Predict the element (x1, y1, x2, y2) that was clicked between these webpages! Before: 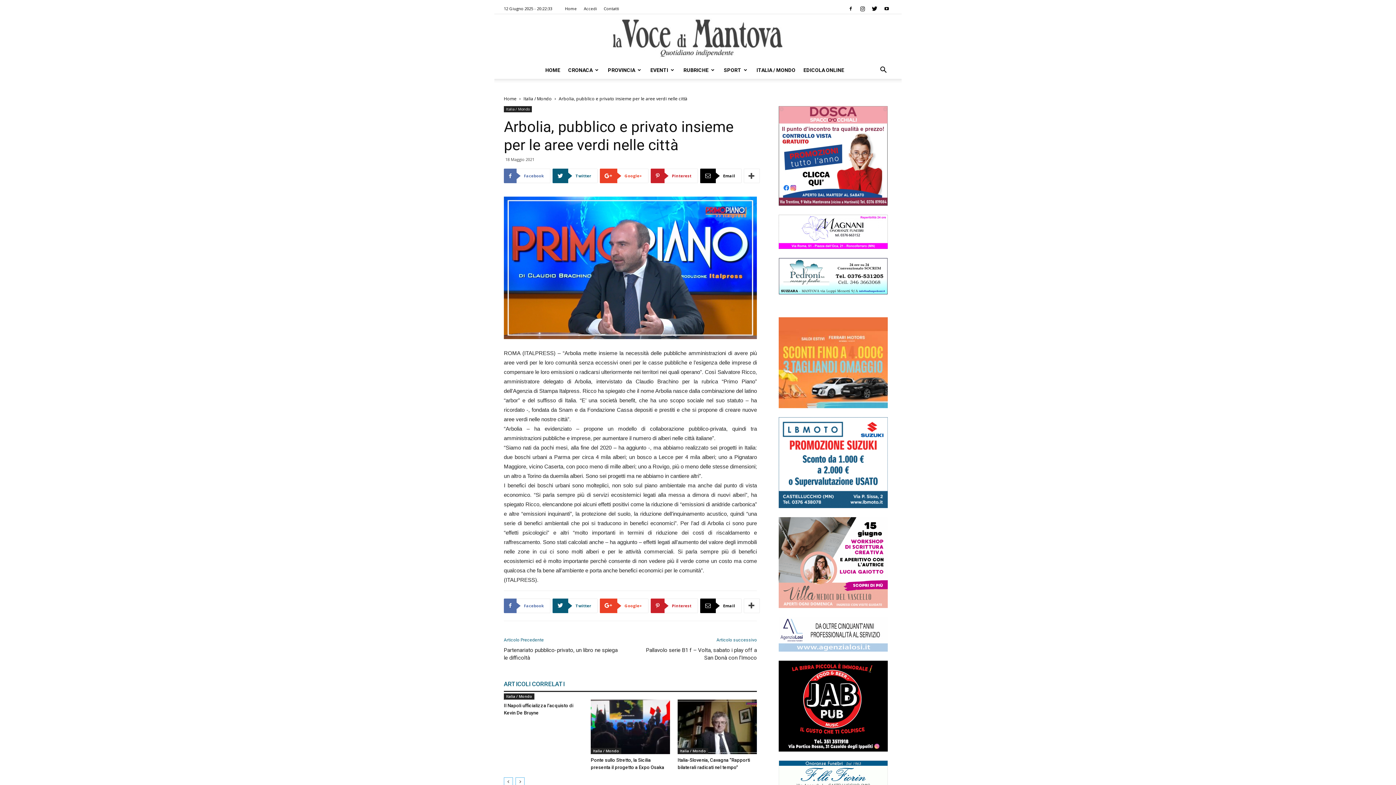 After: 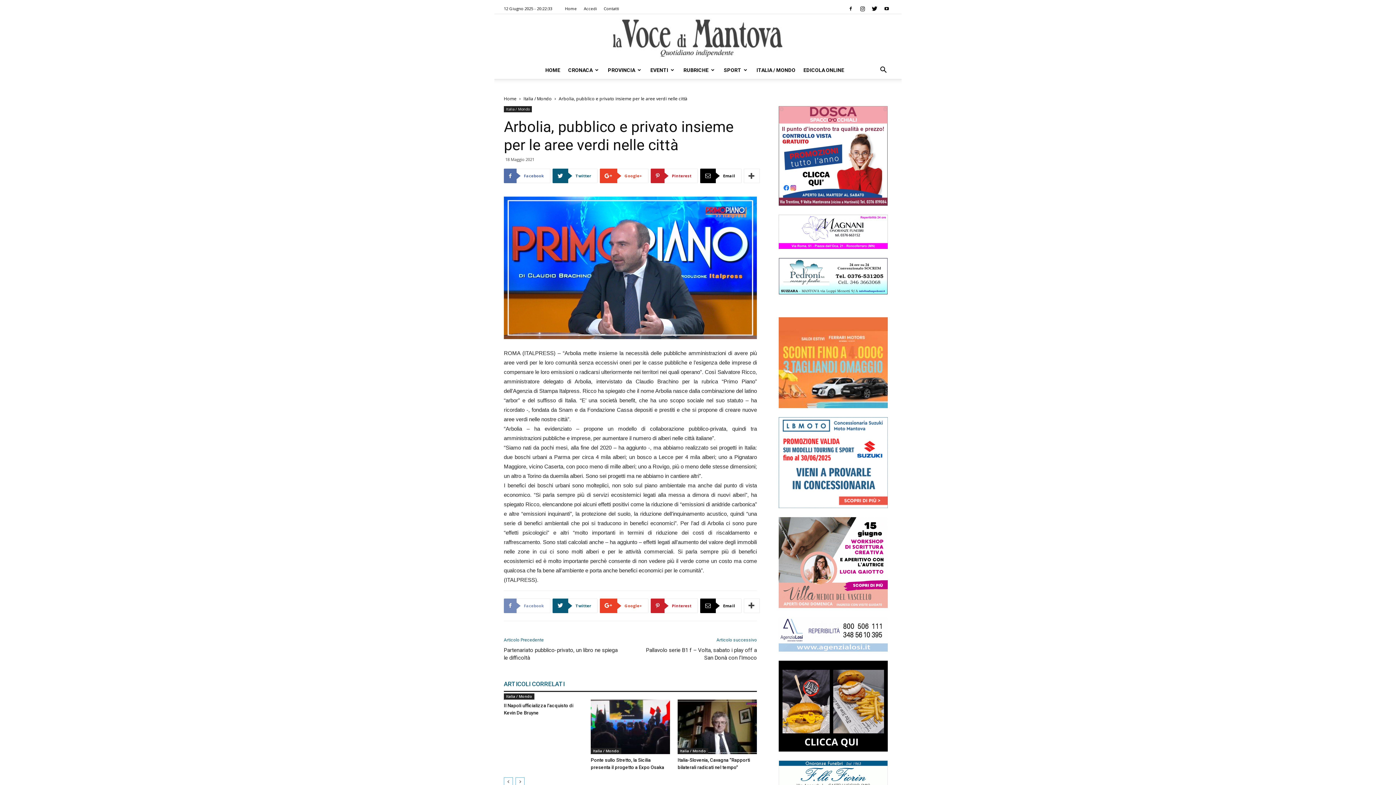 Action: bbox: (504, 598, 550, 613) label:  Facebook